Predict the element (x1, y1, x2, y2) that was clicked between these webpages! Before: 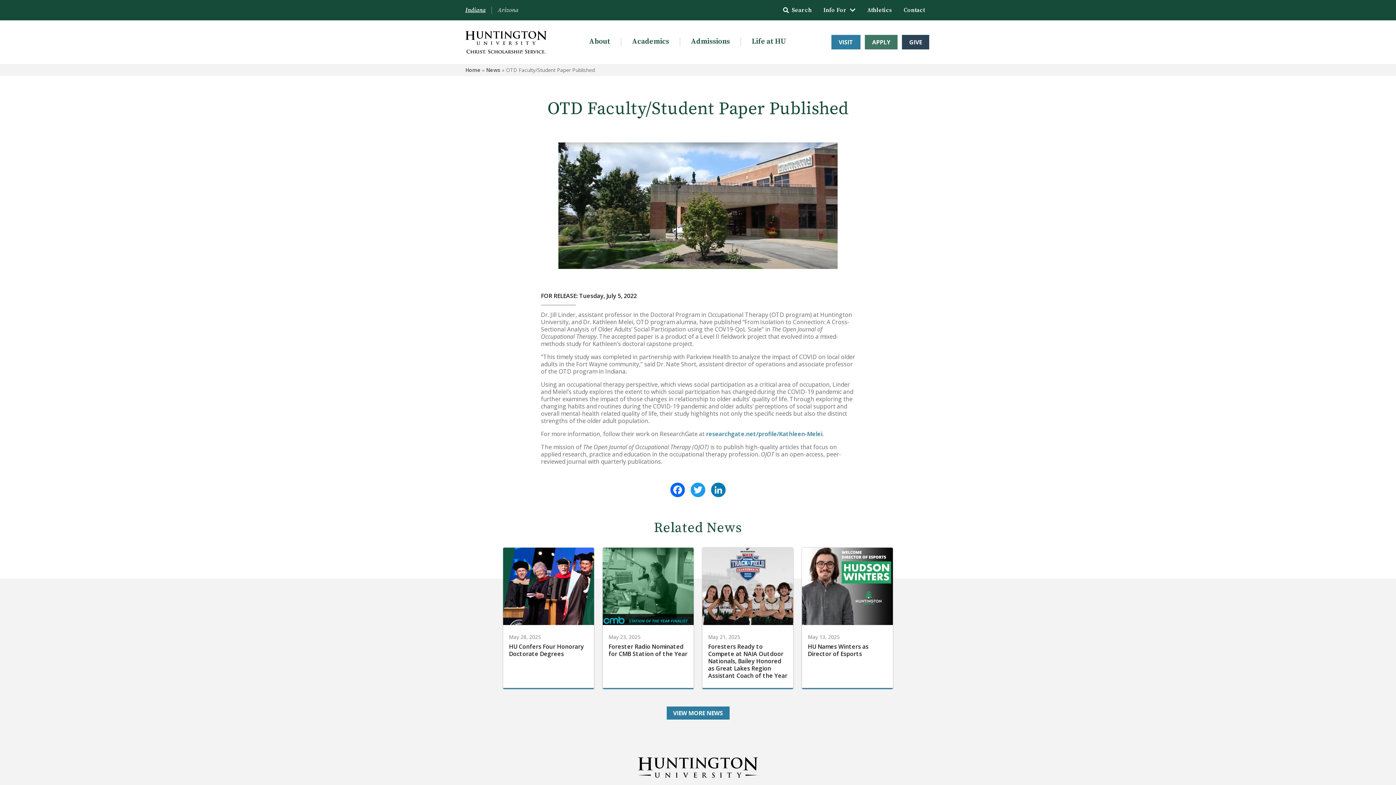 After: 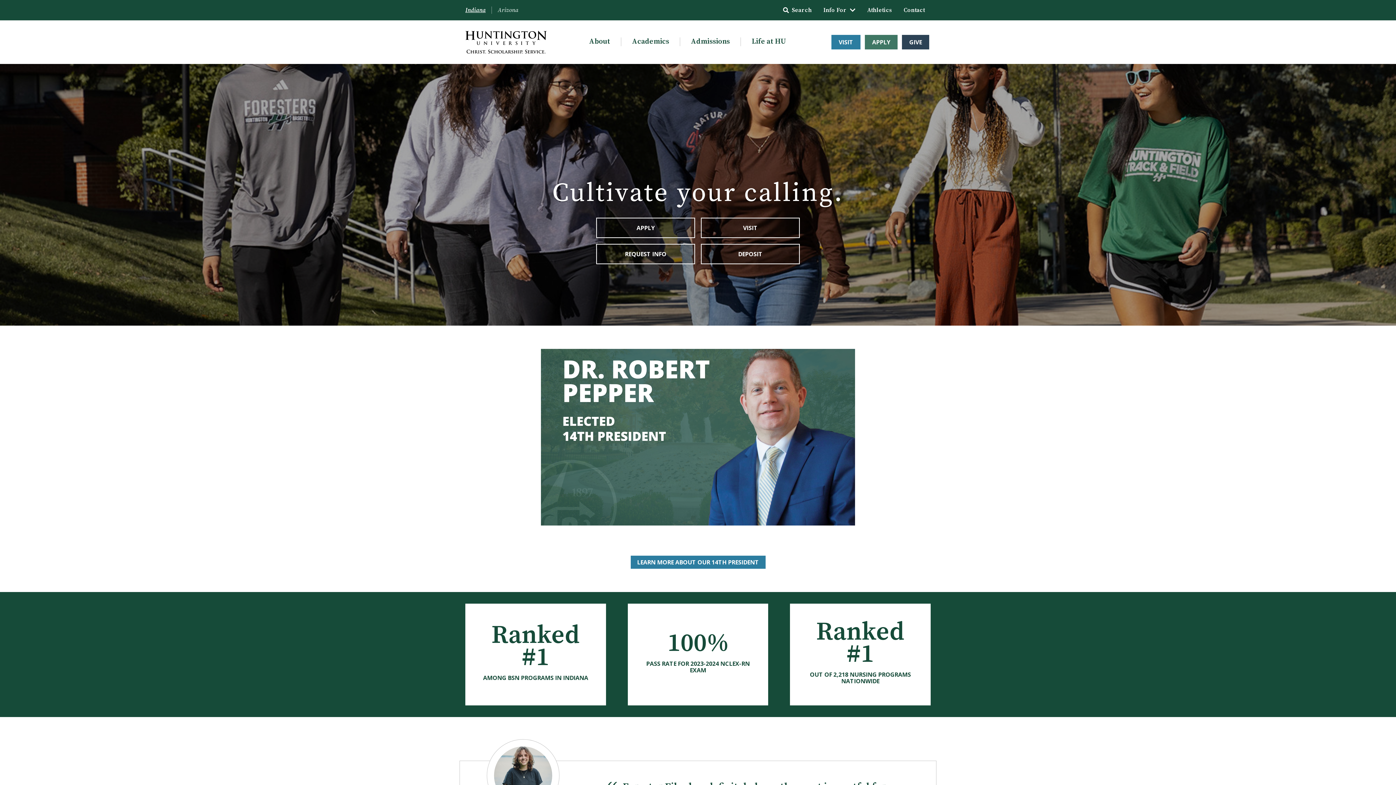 Action: label: Home bbox: (465, 66, 480, 73)